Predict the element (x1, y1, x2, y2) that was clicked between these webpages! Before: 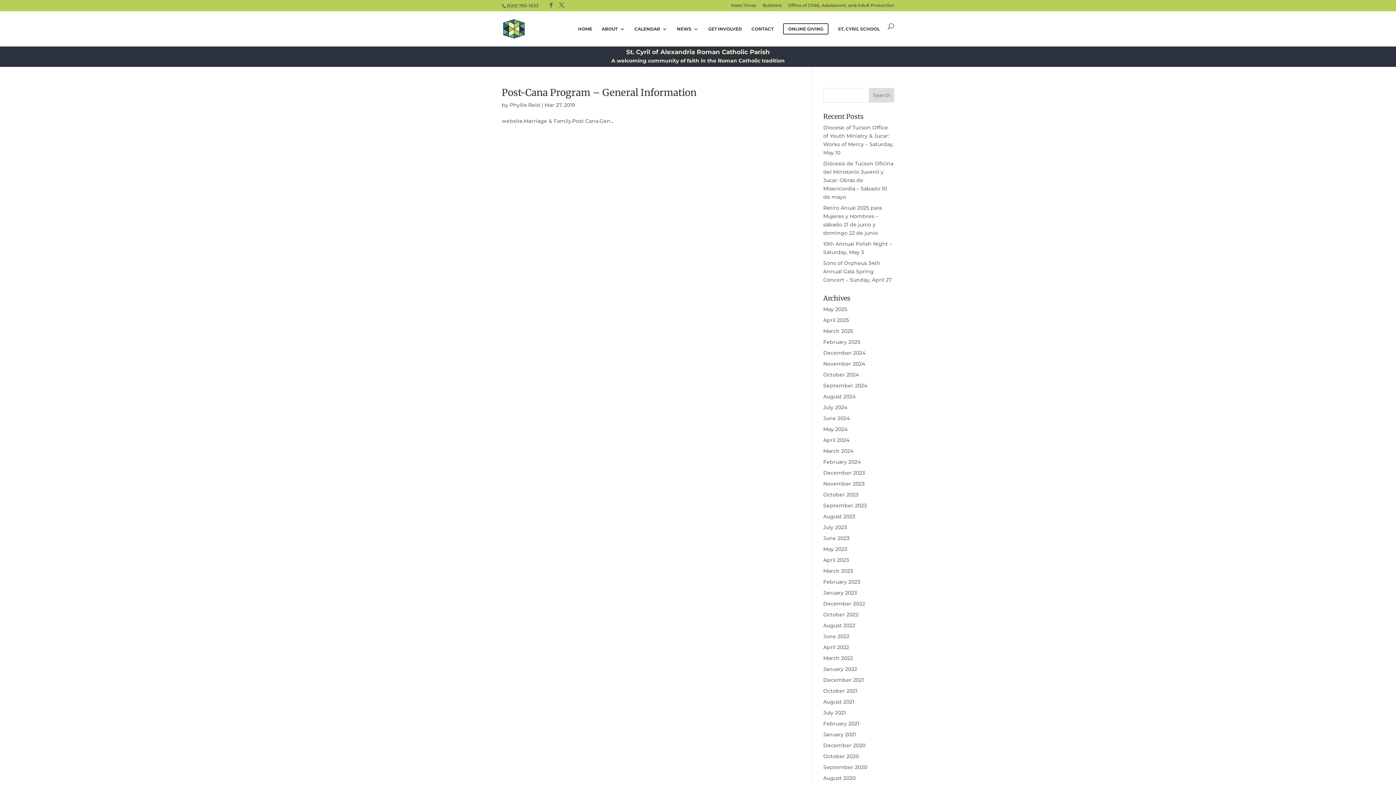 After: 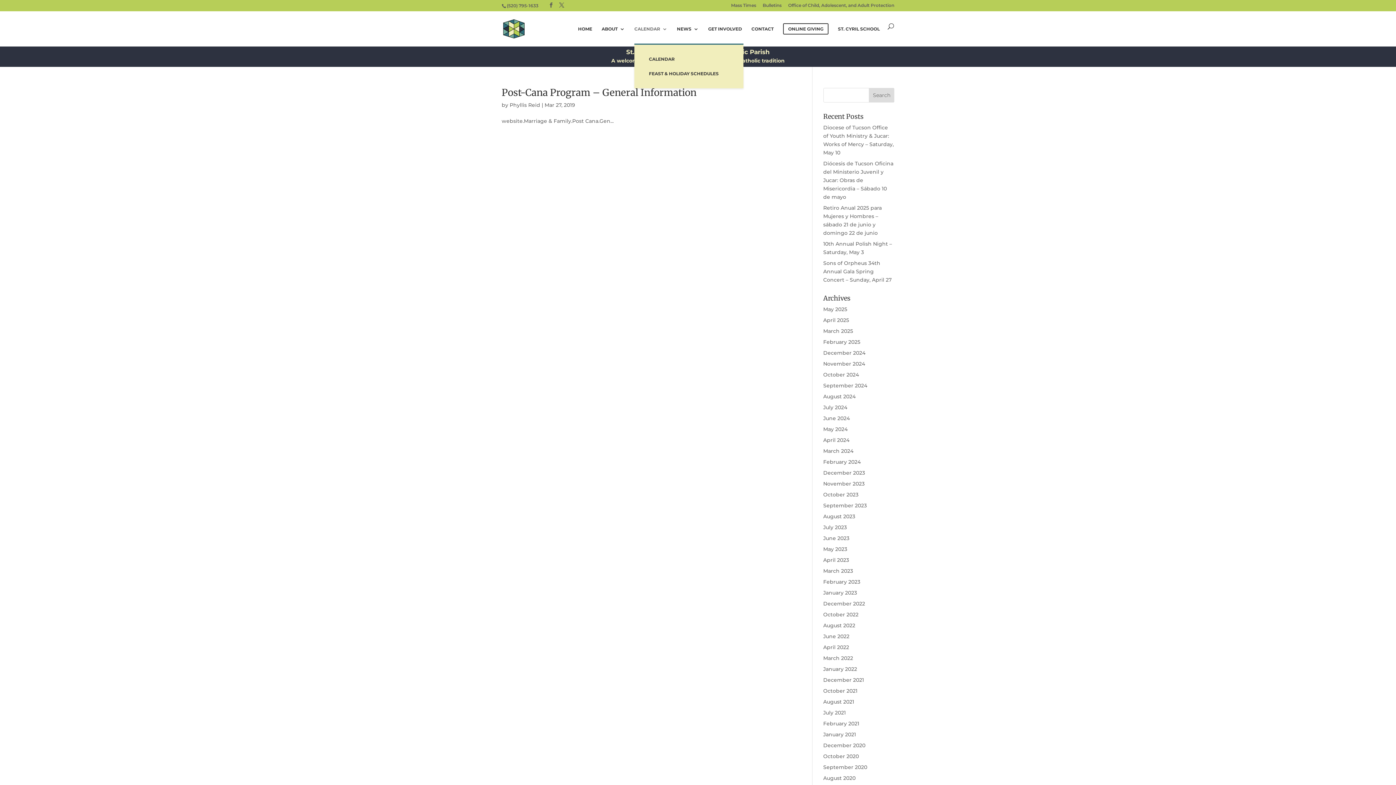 Action: label: CALENDAR bbox: (634, 26, 667, 43)